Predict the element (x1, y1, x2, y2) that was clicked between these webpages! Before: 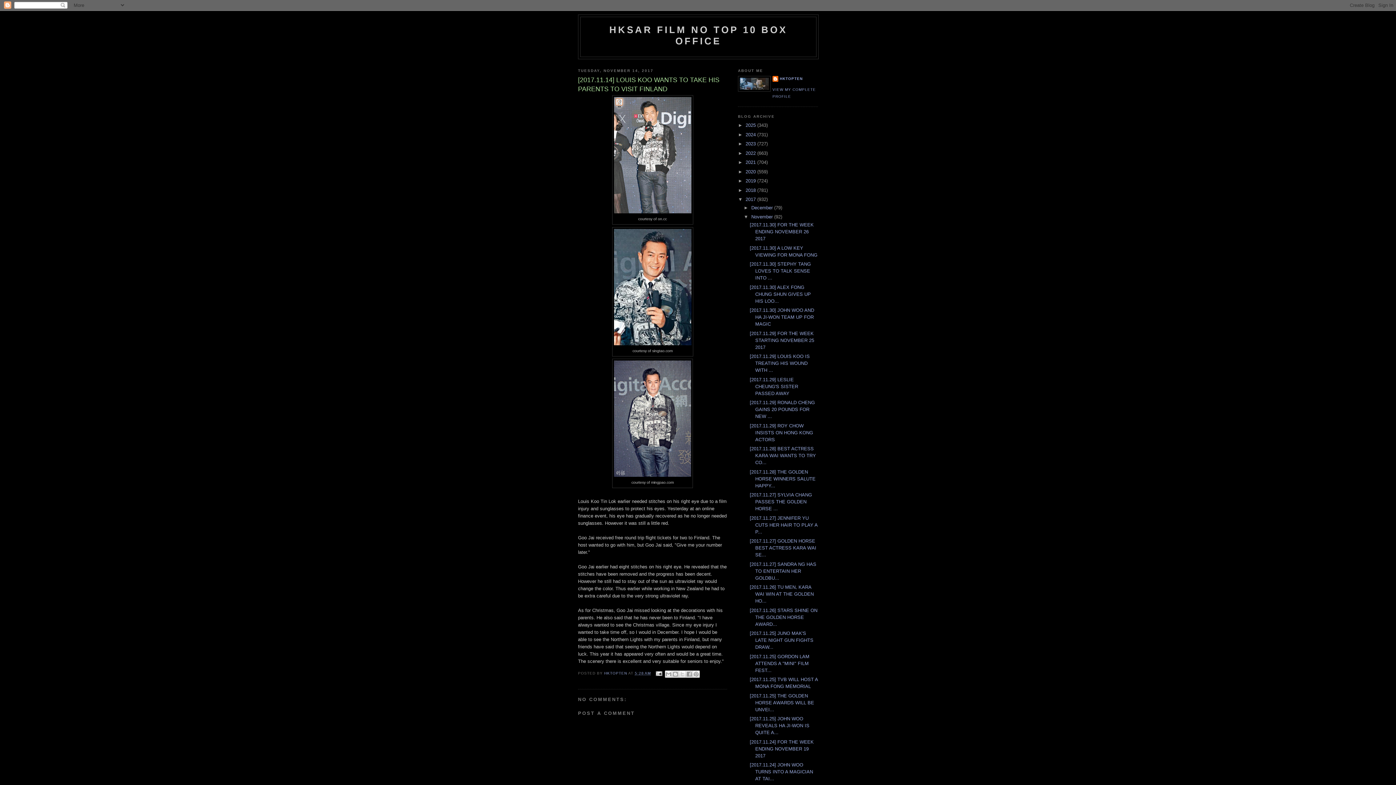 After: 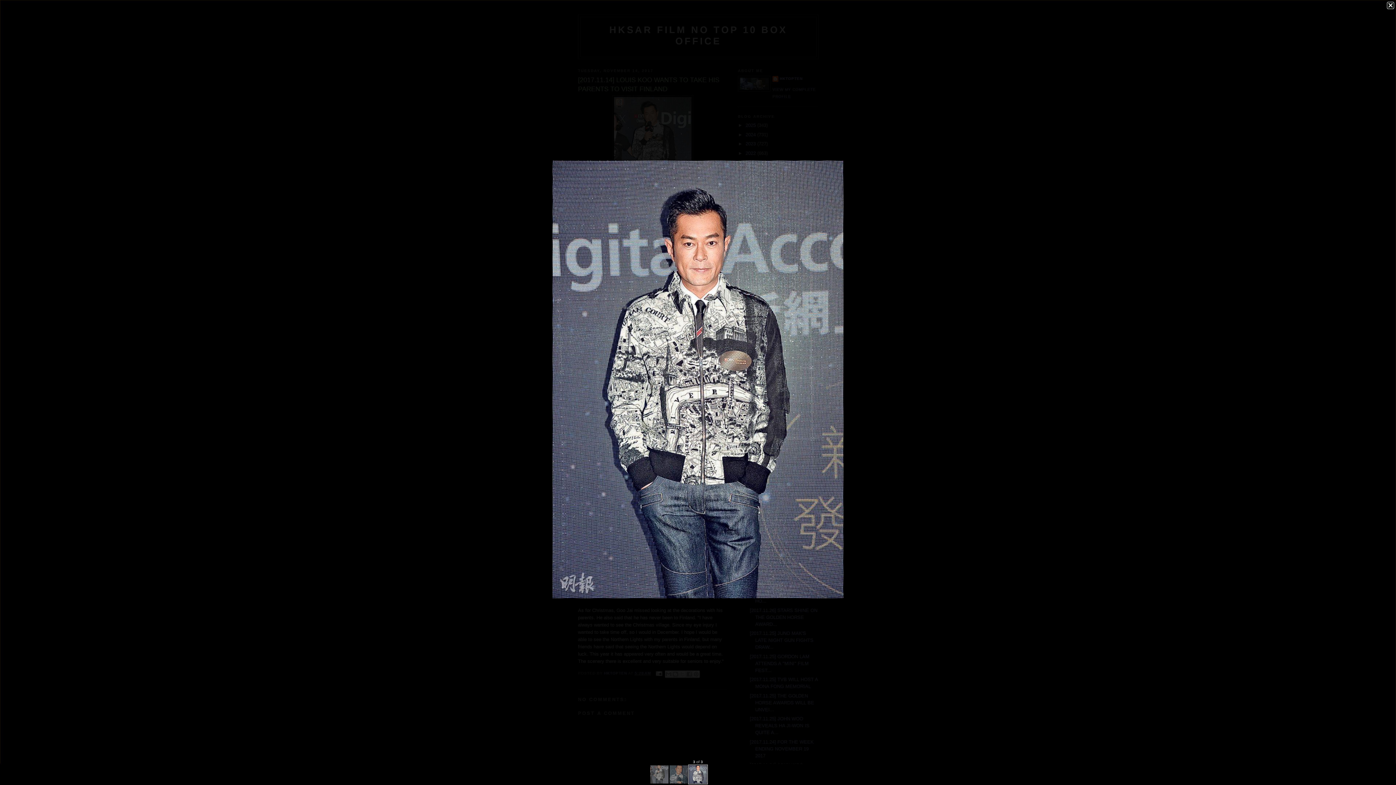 Action: bbox: (614, 472, 691, 478)